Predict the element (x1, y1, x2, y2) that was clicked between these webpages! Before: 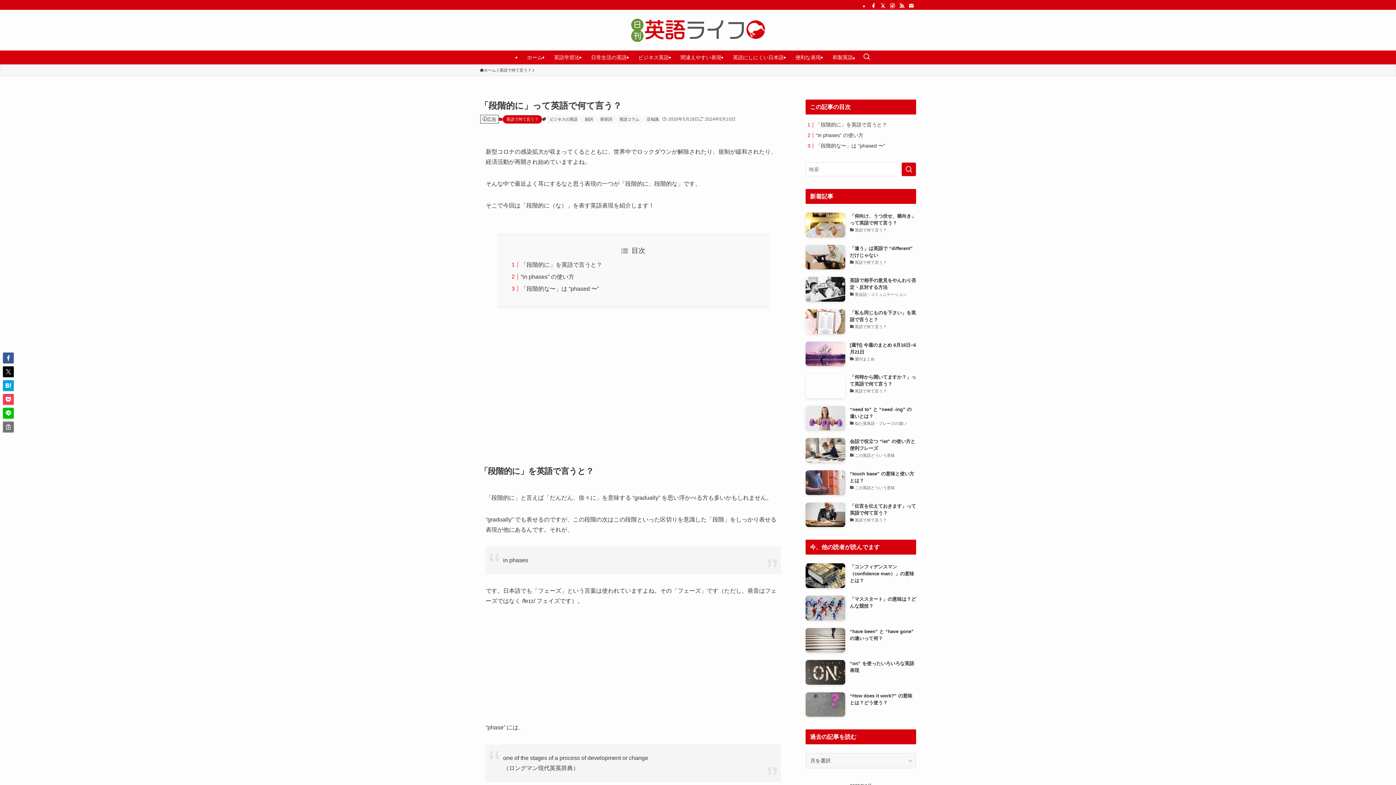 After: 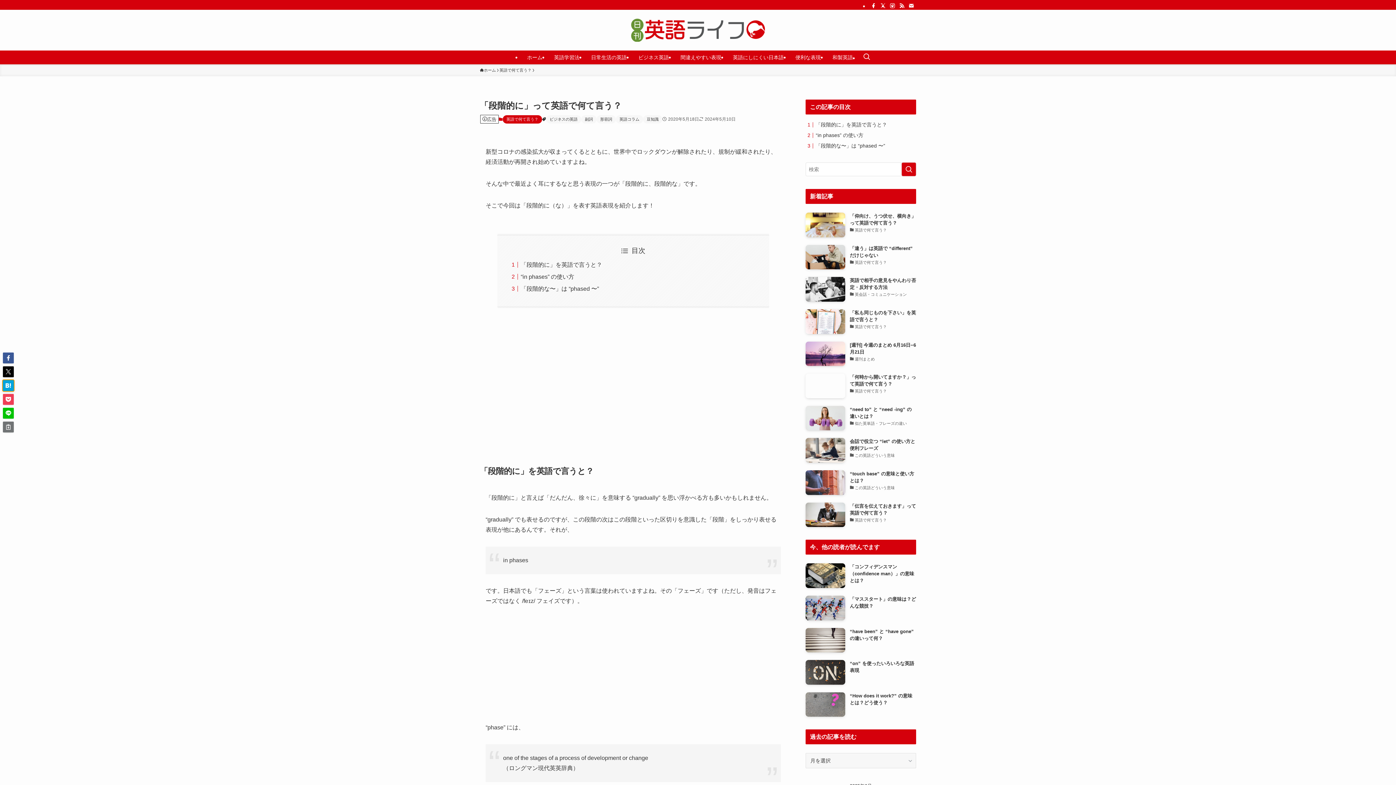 Action: bbox: (2, 380, 13, 391)